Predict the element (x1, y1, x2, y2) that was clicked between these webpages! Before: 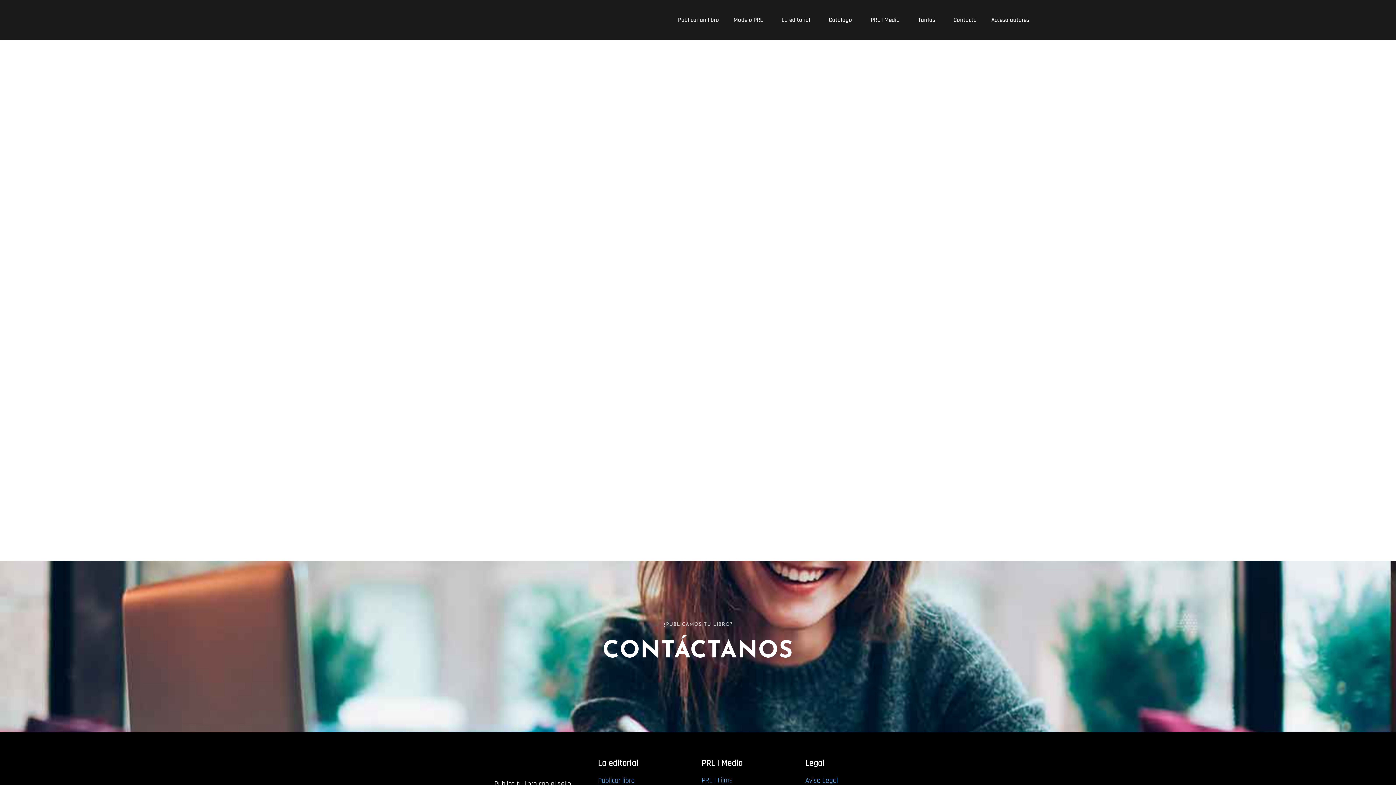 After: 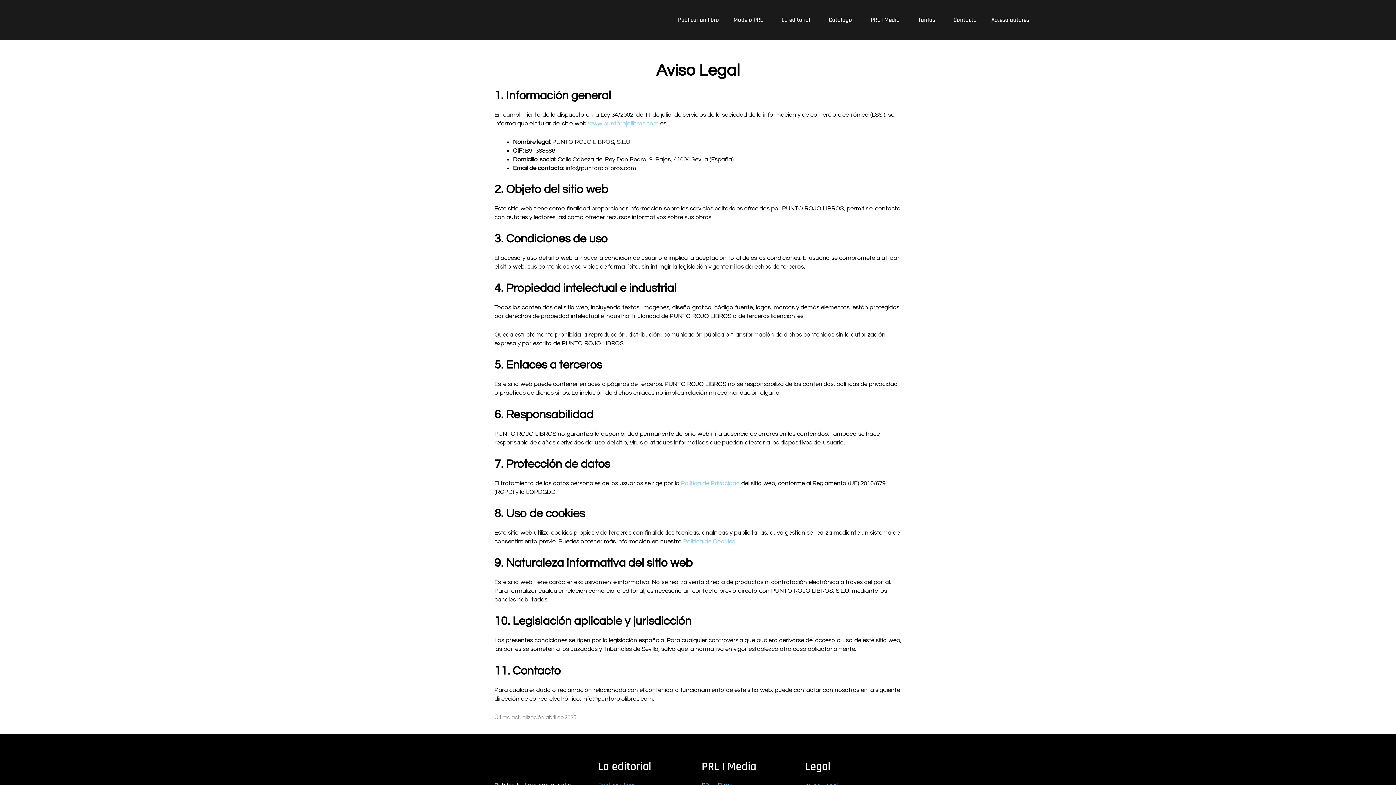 Action: bbox: (805, 776, 838, 785) label: Aviso Legal